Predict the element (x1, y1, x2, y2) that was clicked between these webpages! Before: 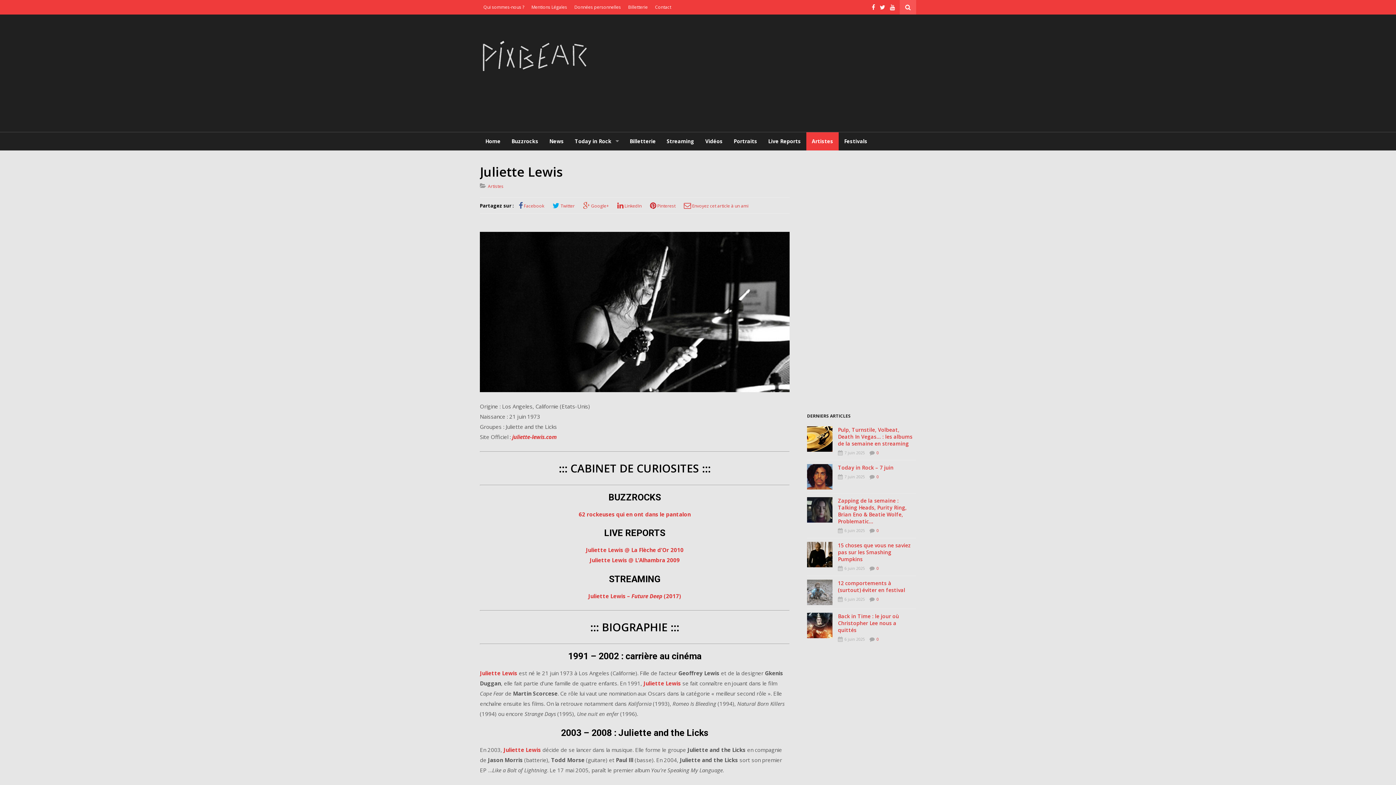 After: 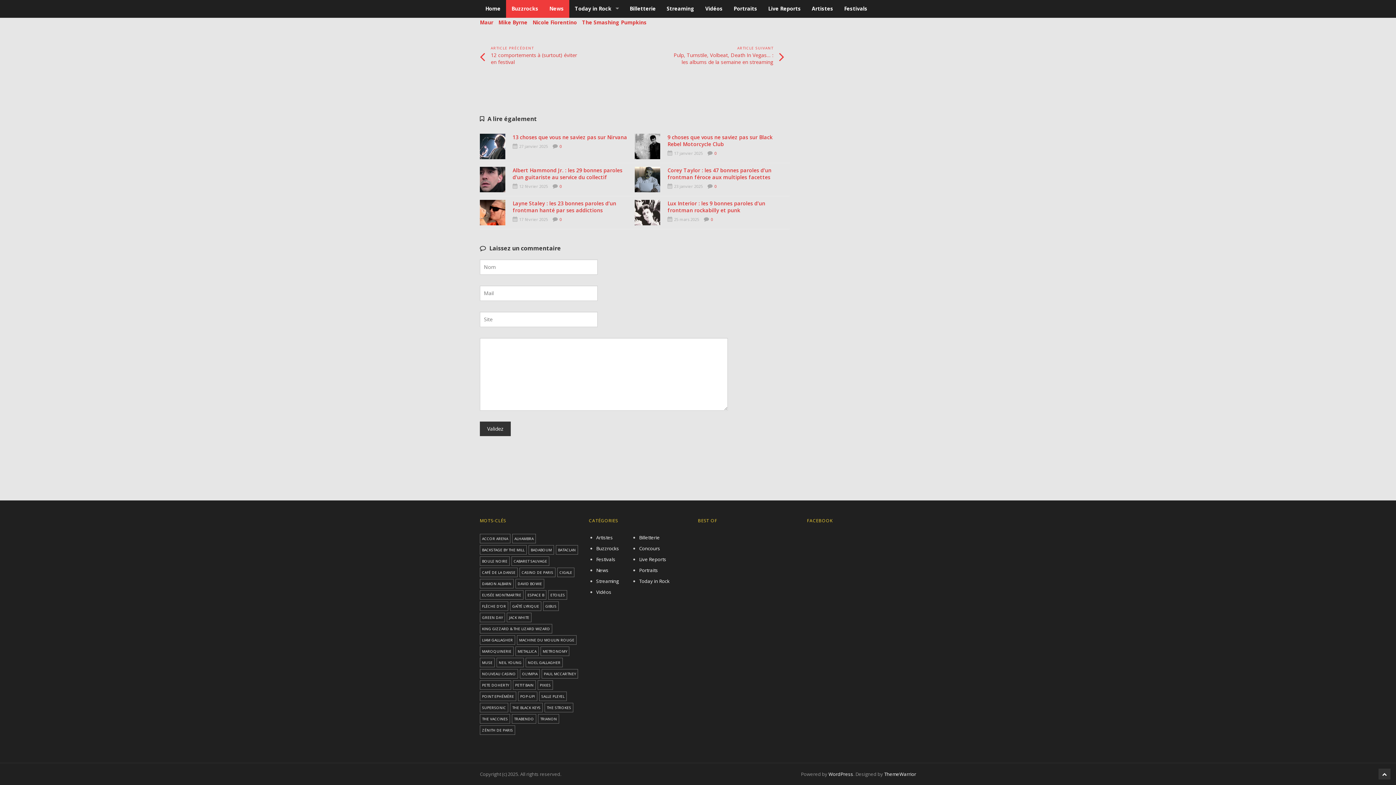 Action: label: 0 bbox: (876, 565, 878, 571)